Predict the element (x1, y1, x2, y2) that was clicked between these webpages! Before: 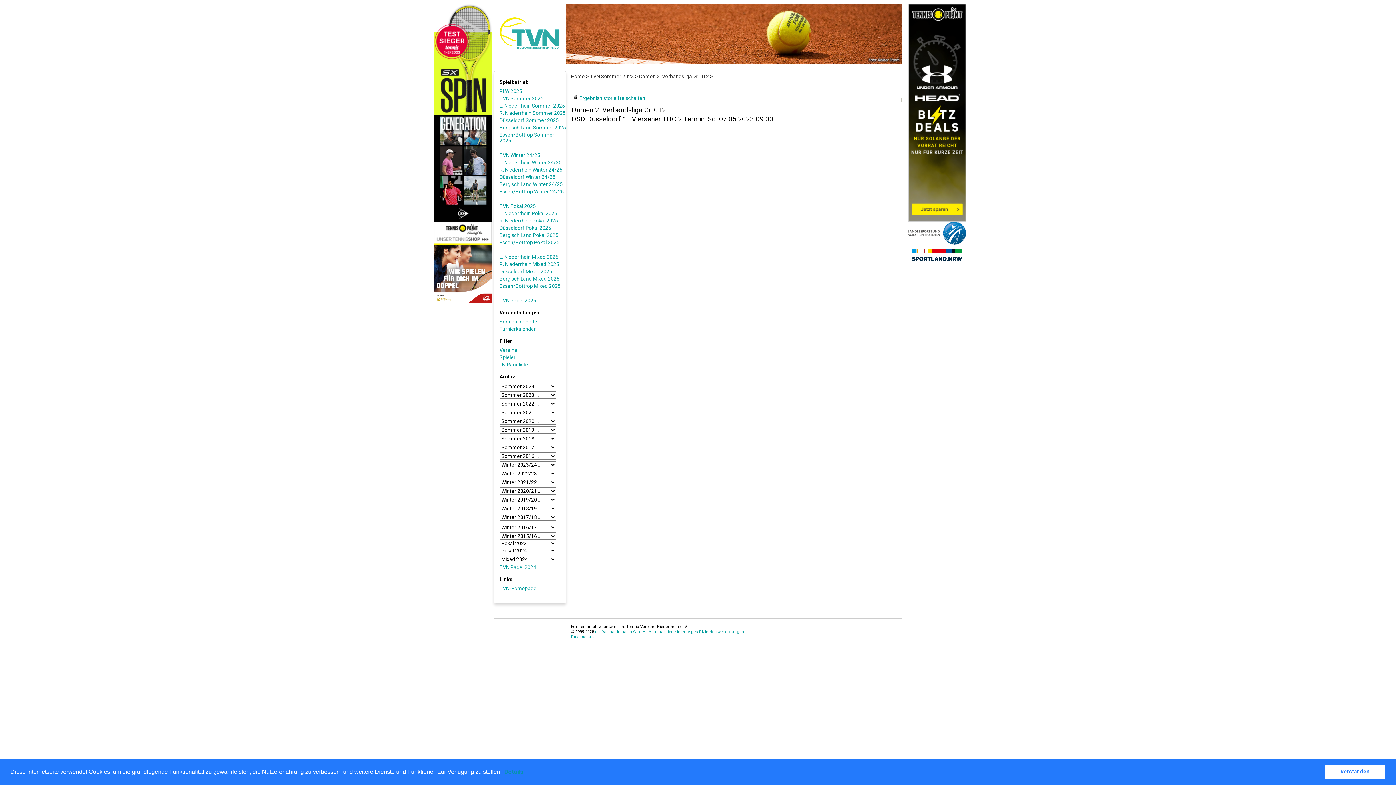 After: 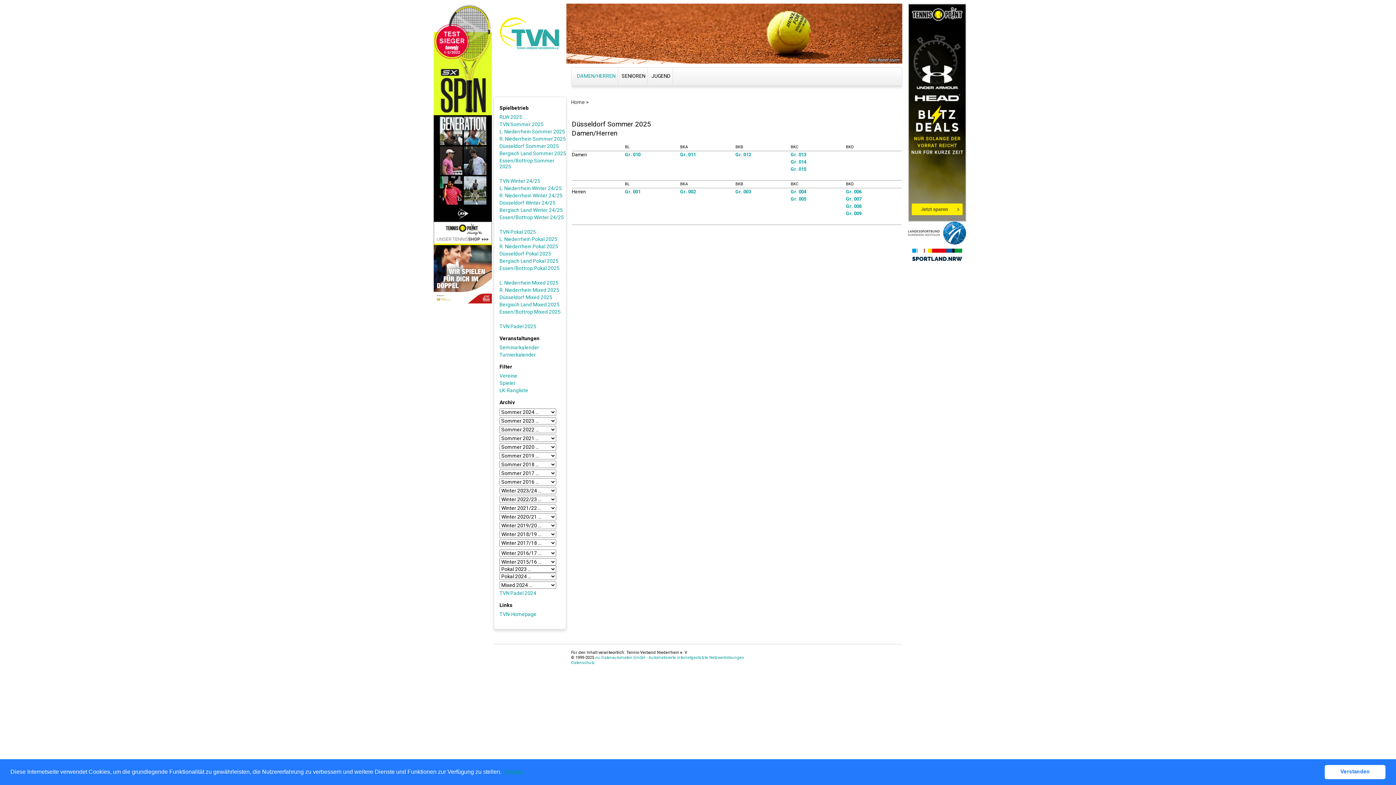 Action: bbox: (499, 117, 566, 123) label: Düsseldorf Sommer 2025